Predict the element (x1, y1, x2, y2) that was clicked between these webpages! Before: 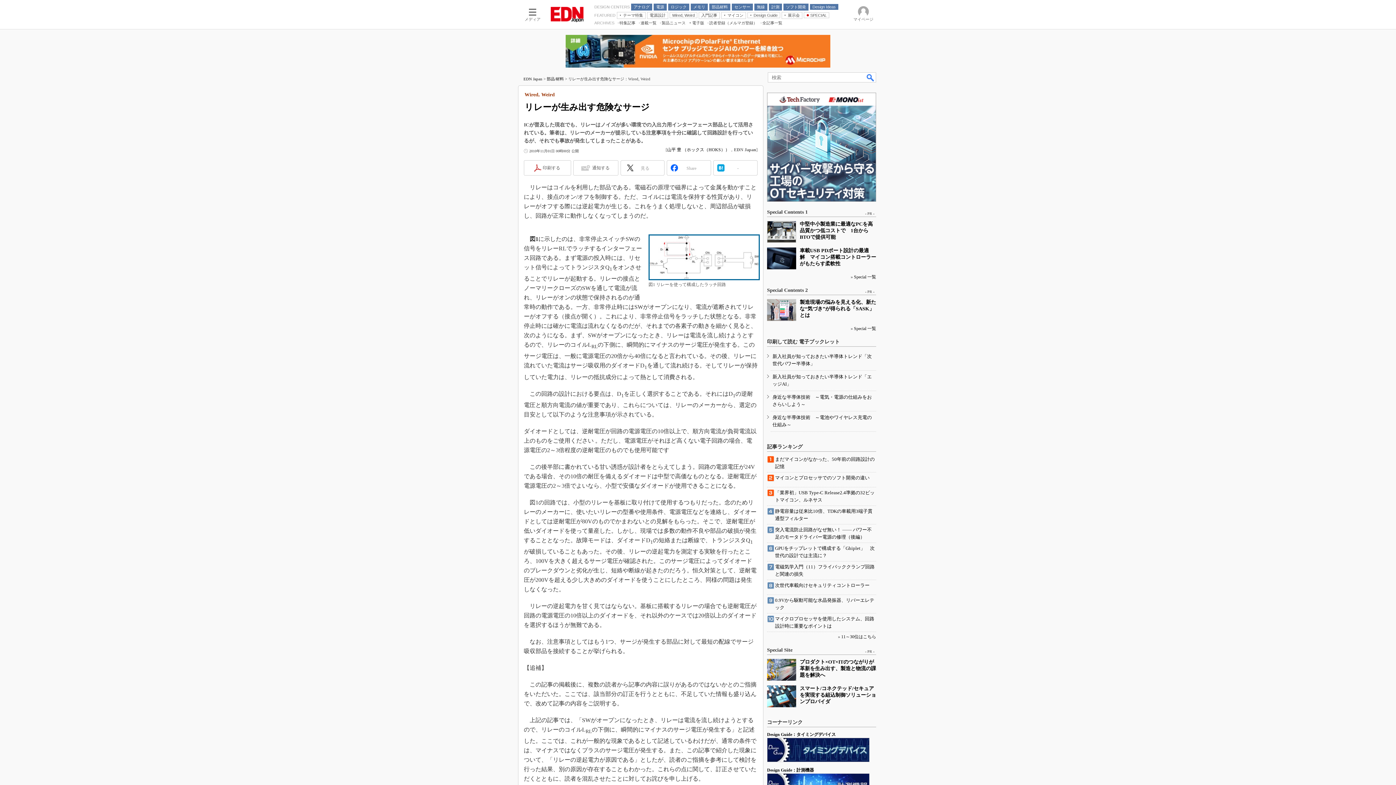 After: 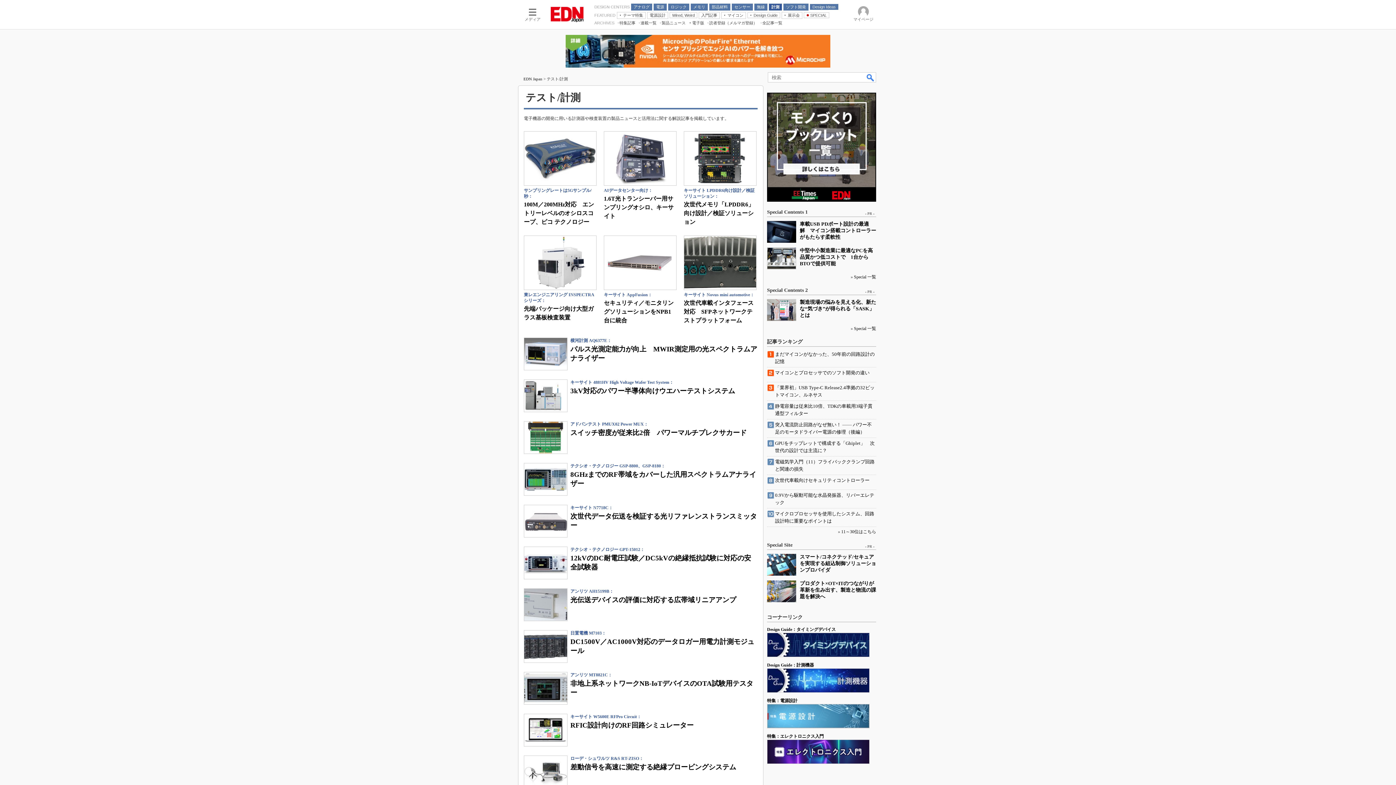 Action: bbox: (769, 3, 782, 10) label: 計測